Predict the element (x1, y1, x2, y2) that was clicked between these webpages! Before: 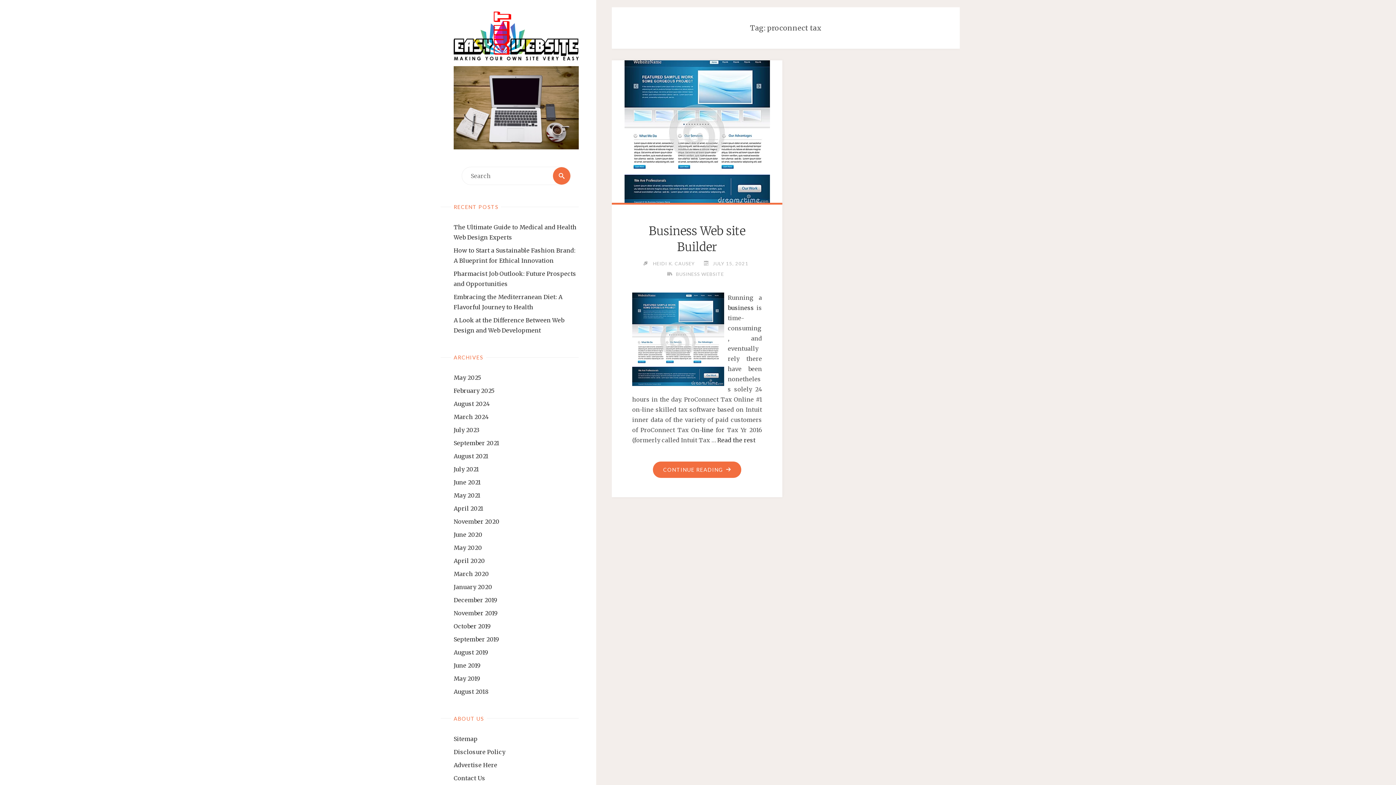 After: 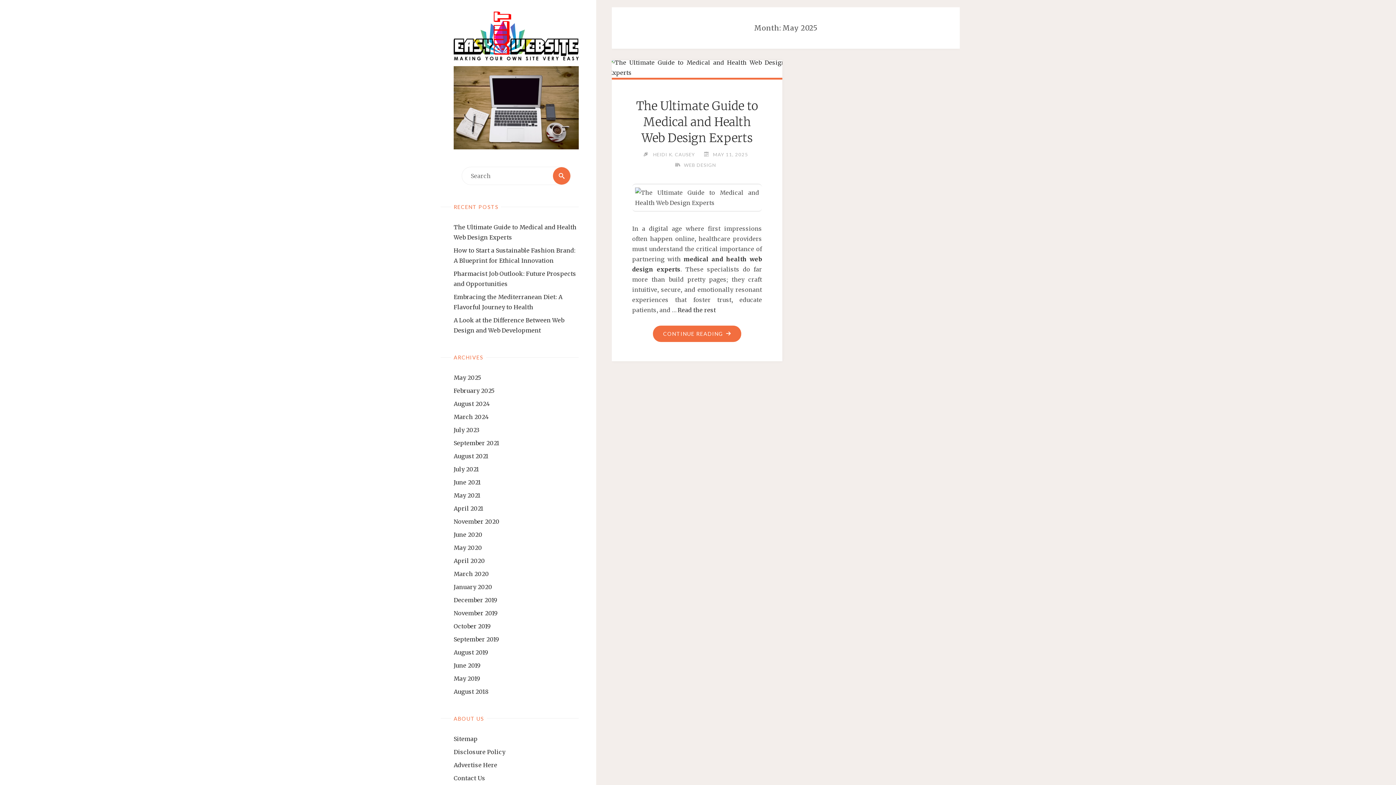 Action: bbox: (453, 374, 481, 381) label: May 2025